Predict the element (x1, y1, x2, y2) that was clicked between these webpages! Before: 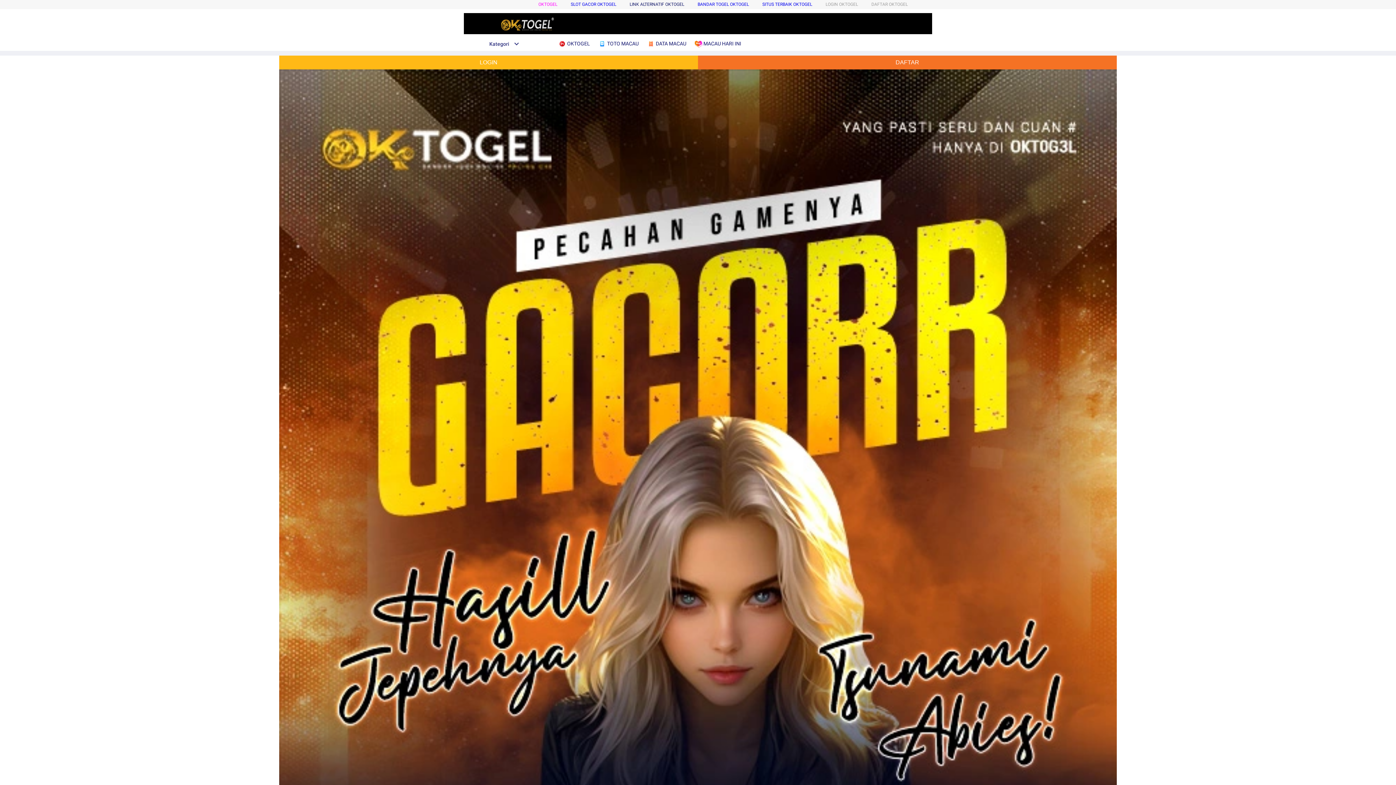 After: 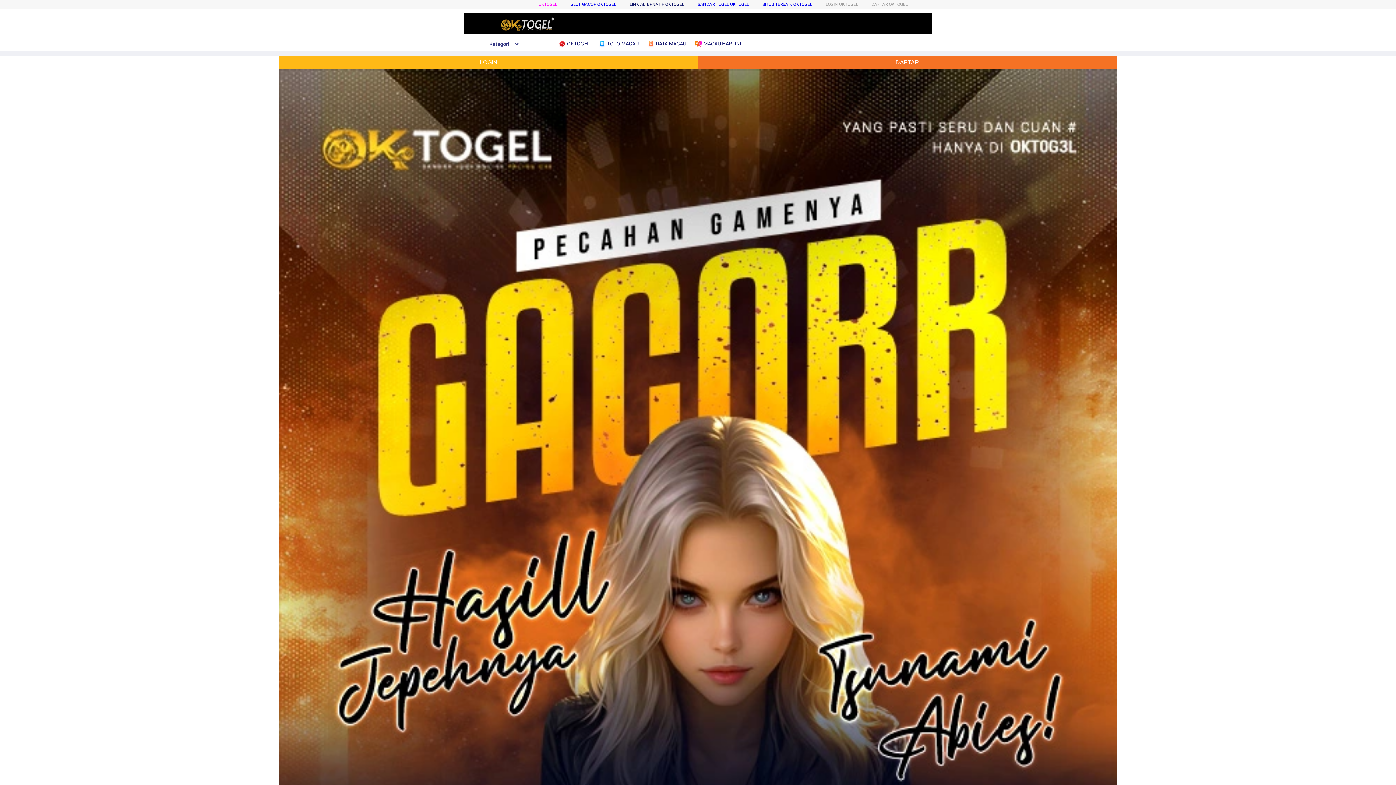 Action: bbox: (598, 36, 642, 50) label:  TOTO MACAU